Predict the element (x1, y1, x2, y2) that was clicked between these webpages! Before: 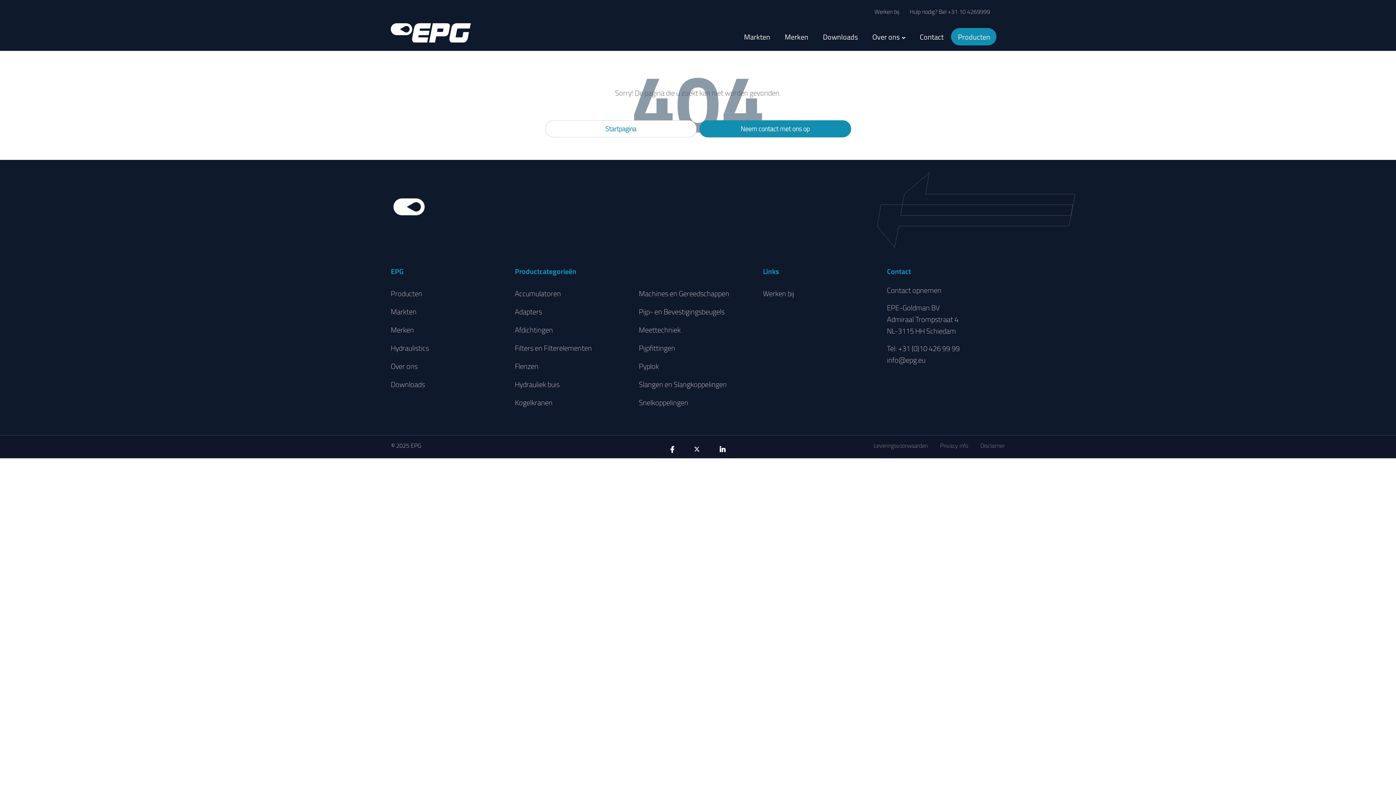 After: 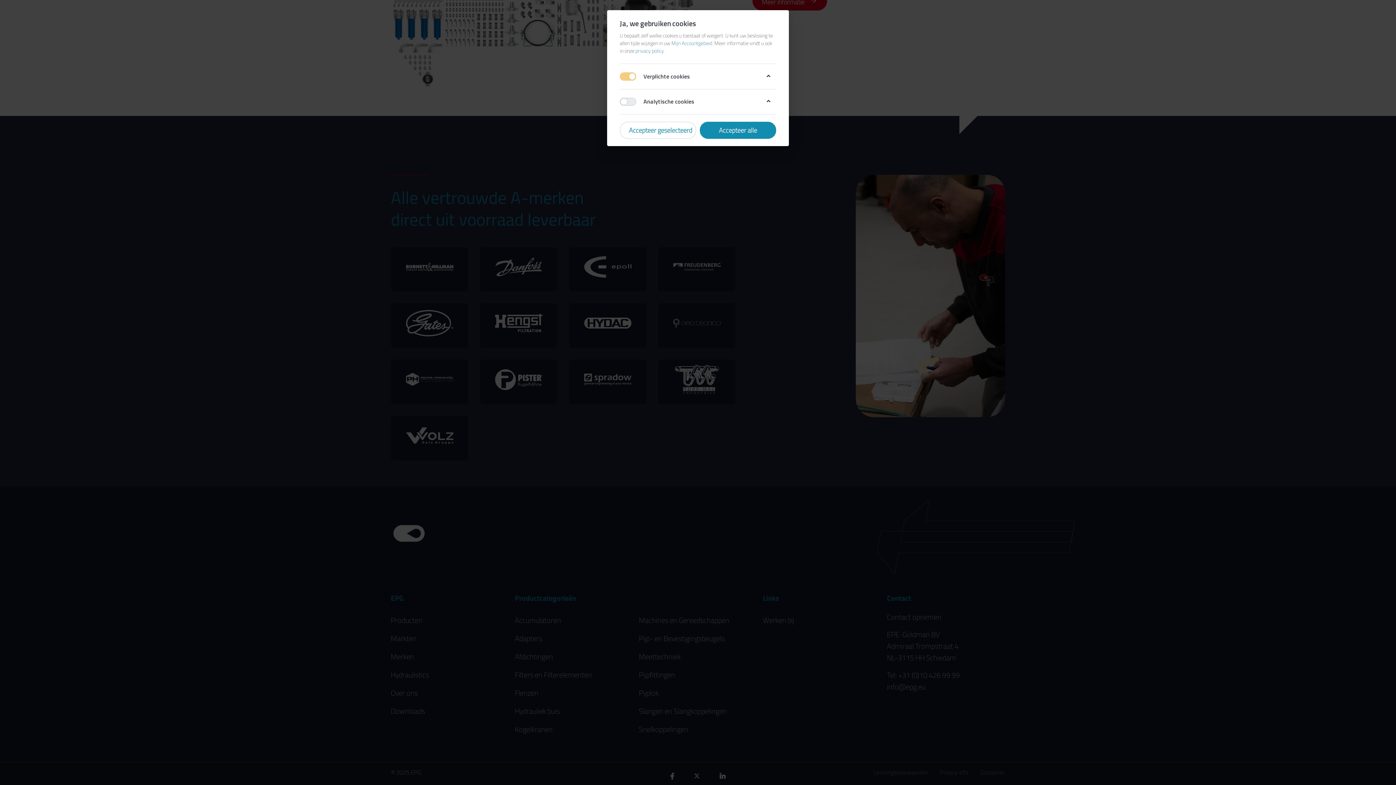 Action: label: Merken bbox: (390, 321, 509, 339)